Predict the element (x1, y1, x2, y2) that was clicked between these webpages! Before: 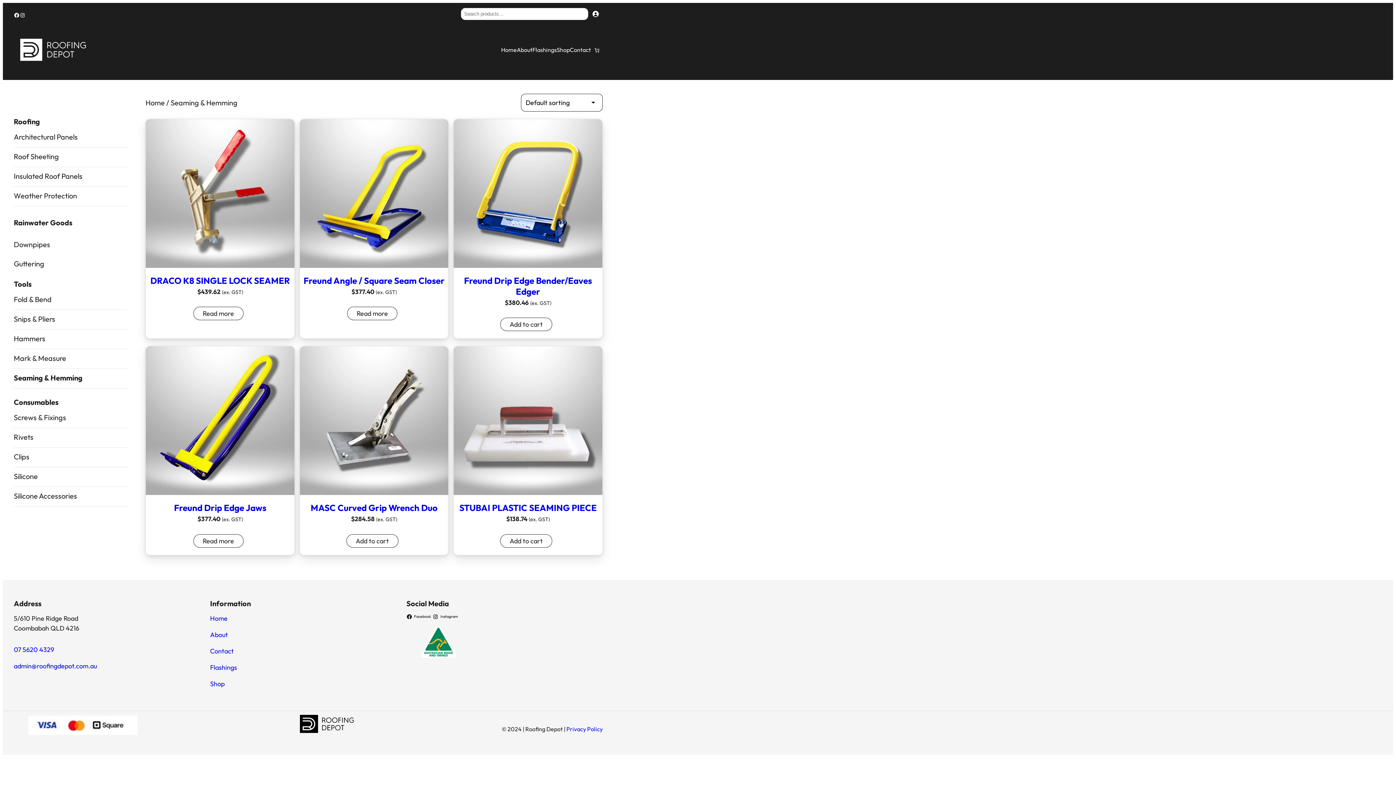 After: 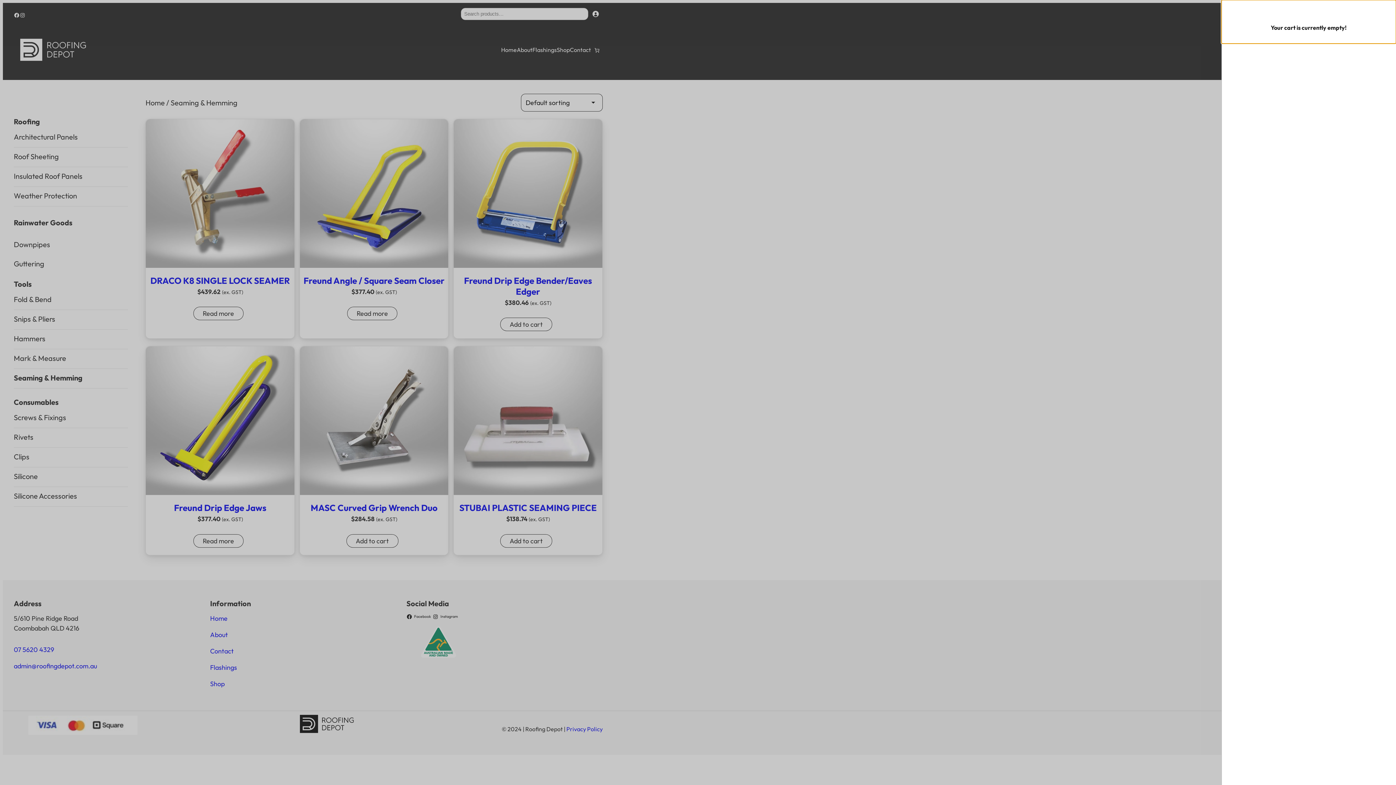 Action: bbox: (591, 44, 602, 56) label: 0 items in cart, total price of $0.00